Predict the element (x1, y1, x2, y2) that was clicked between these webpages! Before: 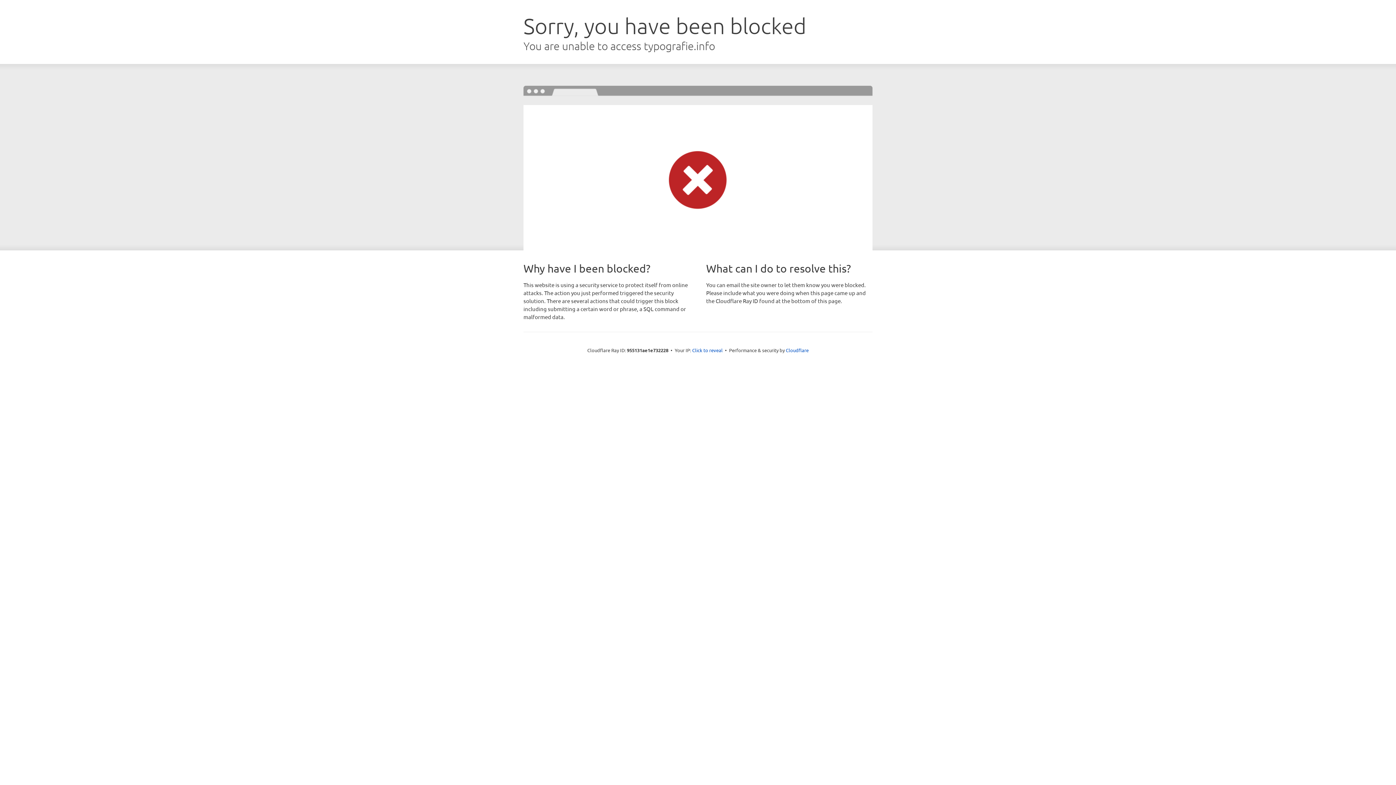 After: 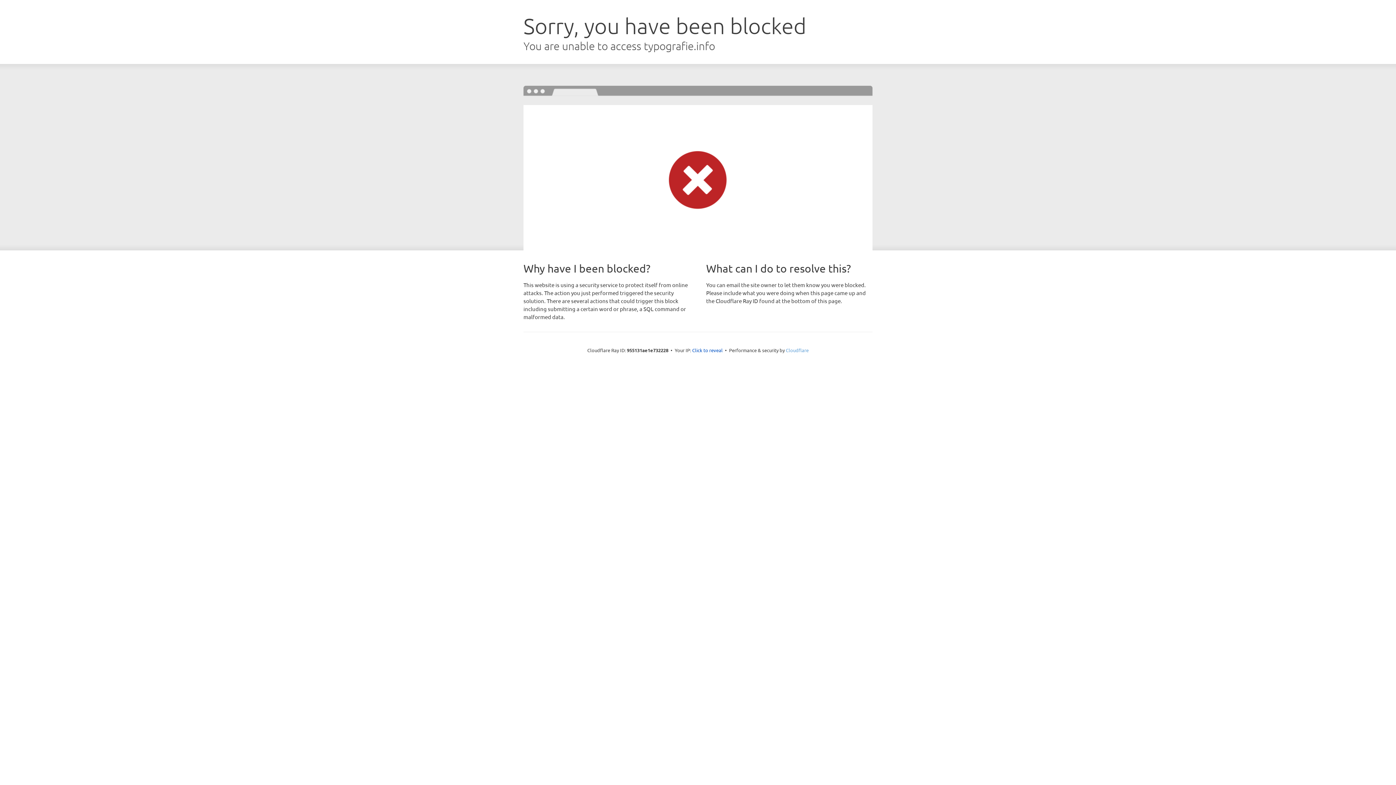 Action: label: Cloudflare bbox: (786, 347, 808, 353)